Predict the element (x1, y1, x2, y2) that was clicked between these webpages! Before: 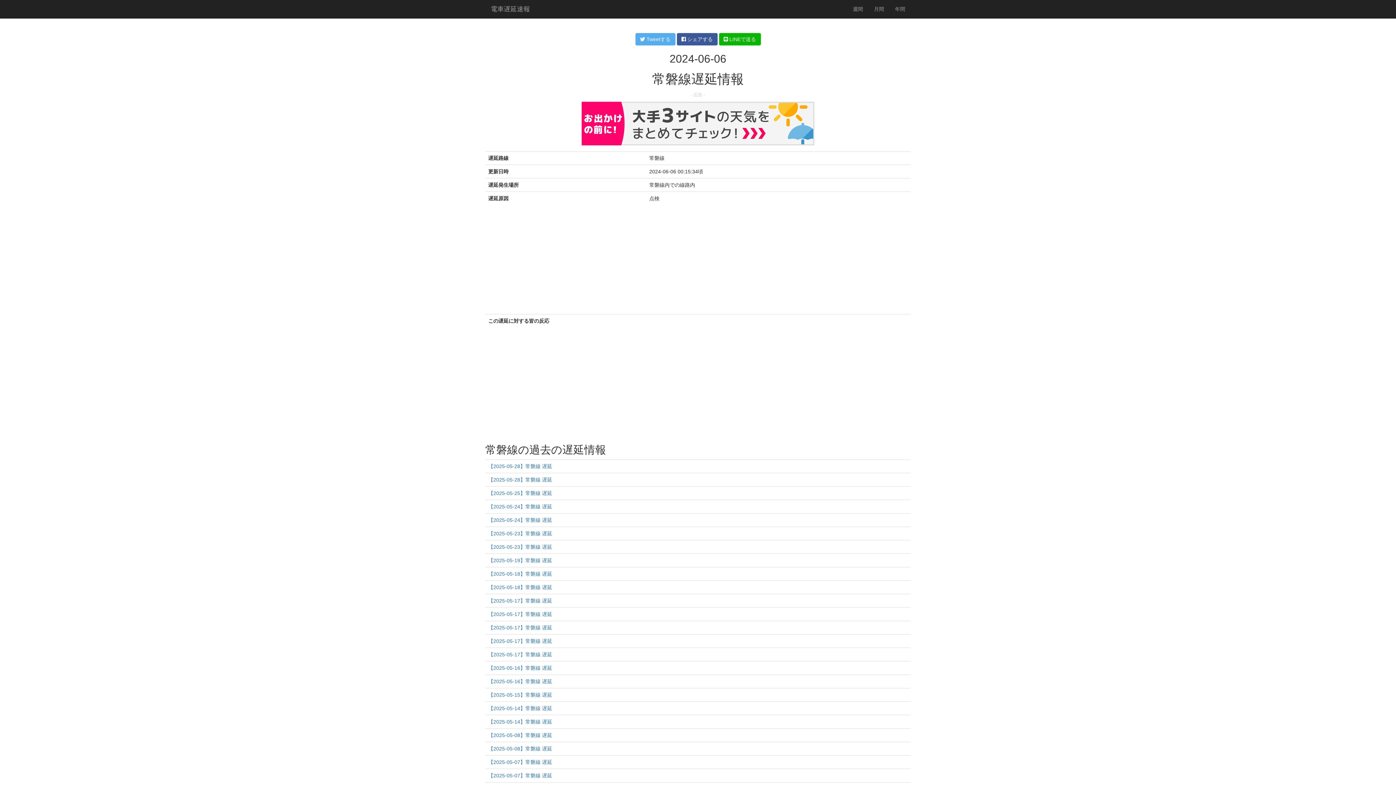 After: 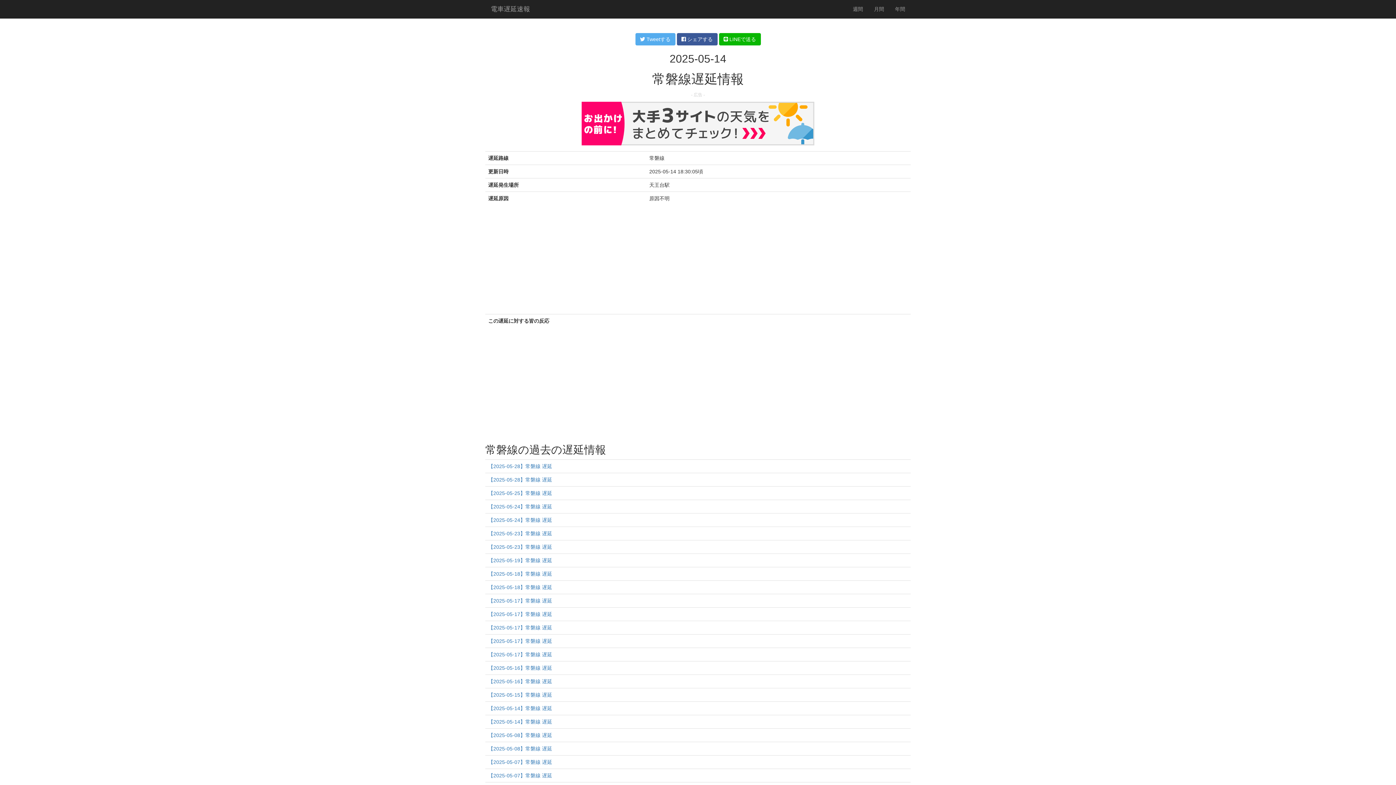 Action: label: 【2025-05-14】常磐線 遅延 bbox: (488, 719, 552, 725)